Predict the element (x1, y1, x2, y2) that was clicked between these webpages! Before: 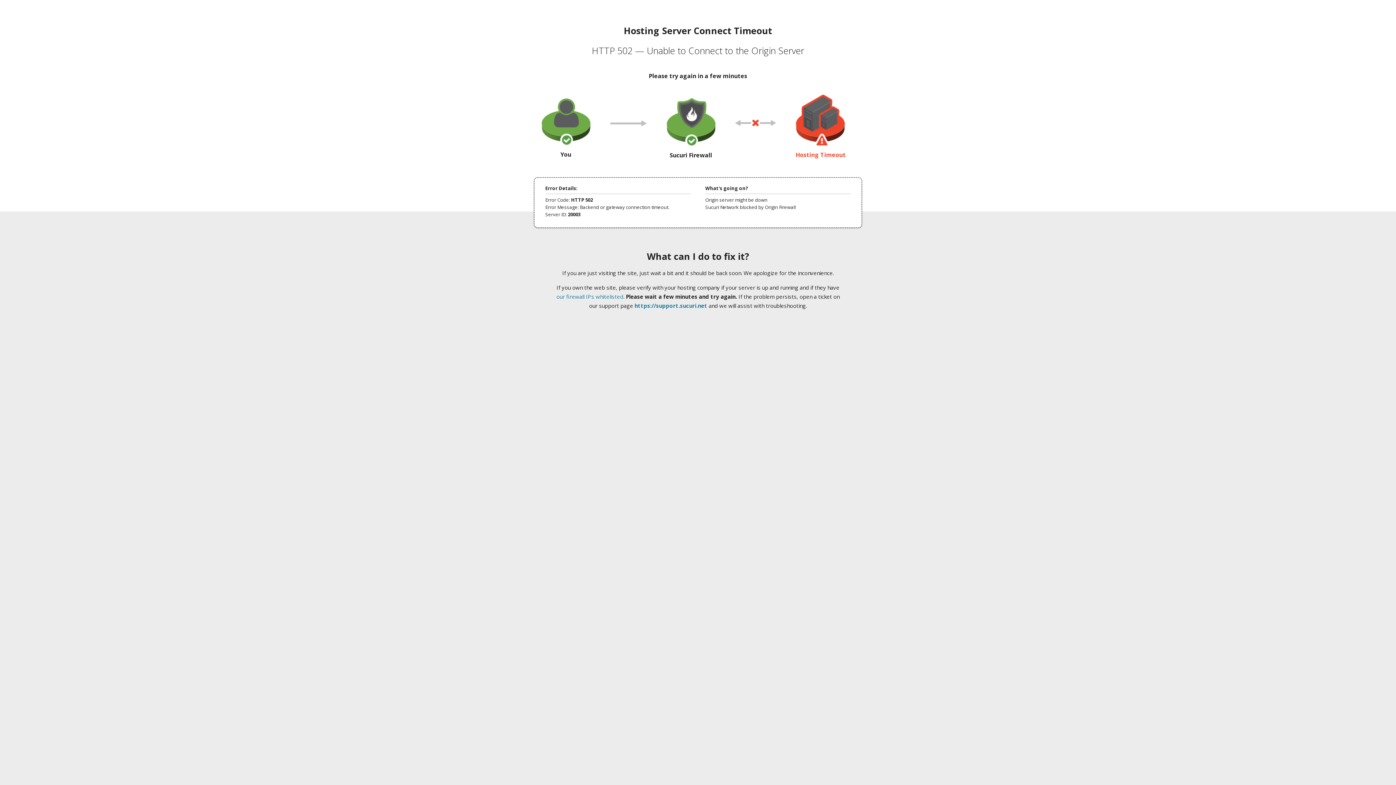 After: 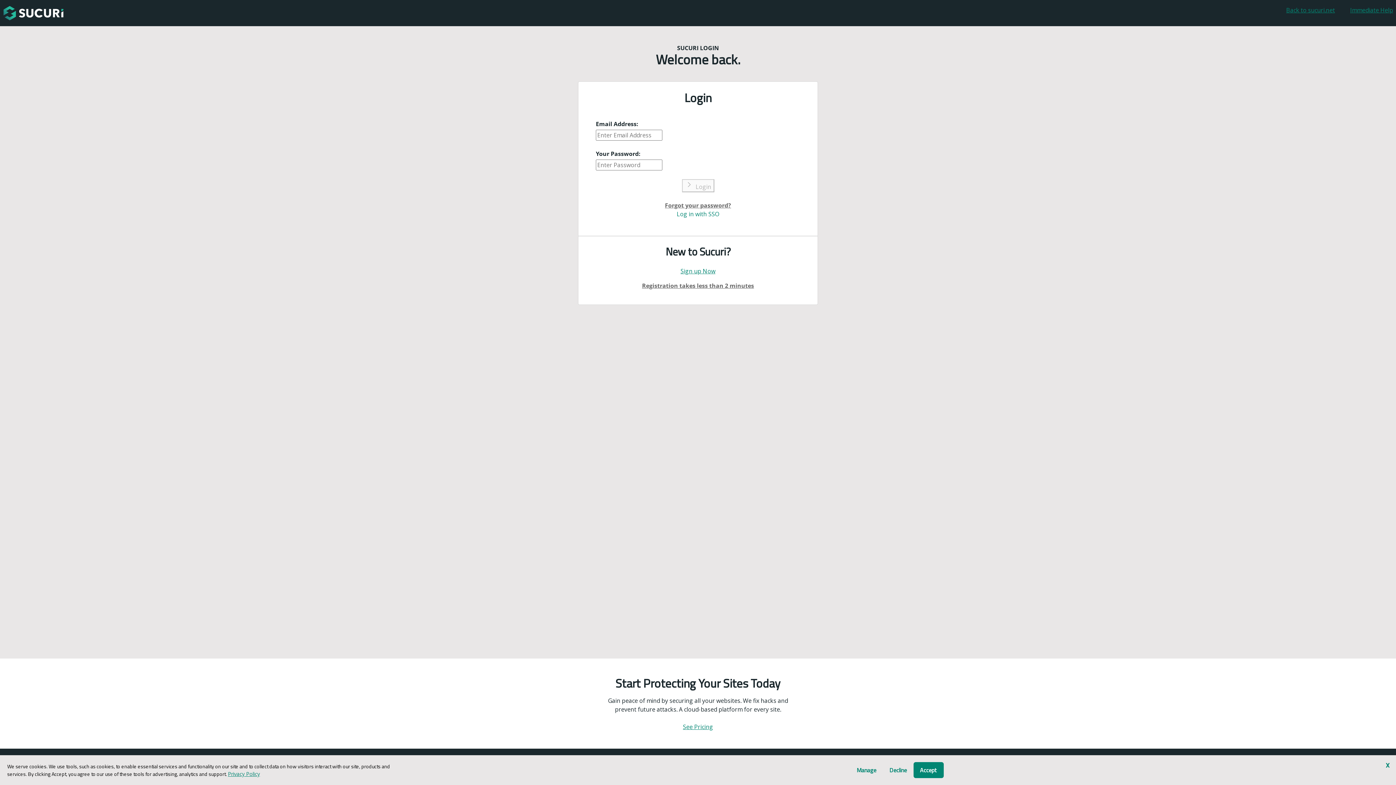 Action: bbox: (634, 302, 707, 309) label: https://support.sucuri.net